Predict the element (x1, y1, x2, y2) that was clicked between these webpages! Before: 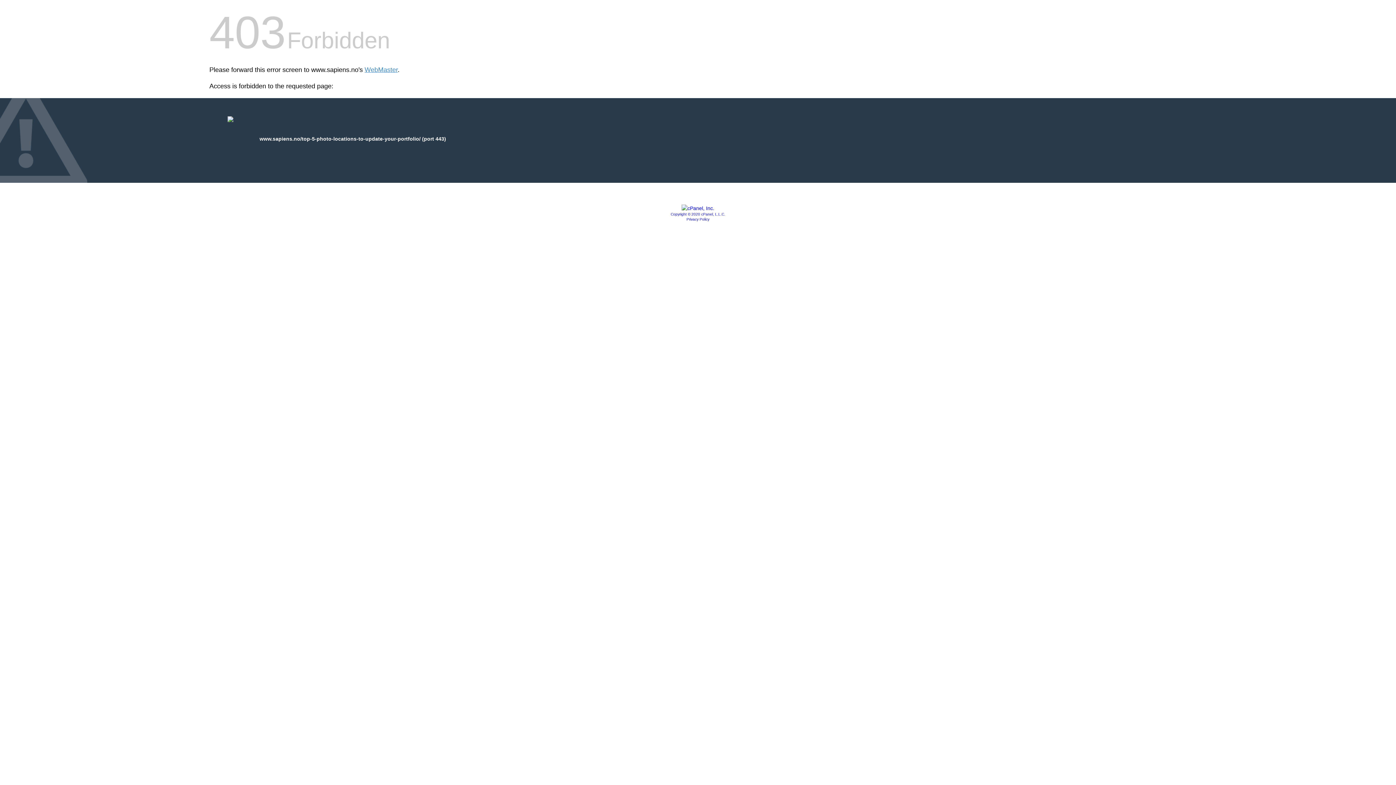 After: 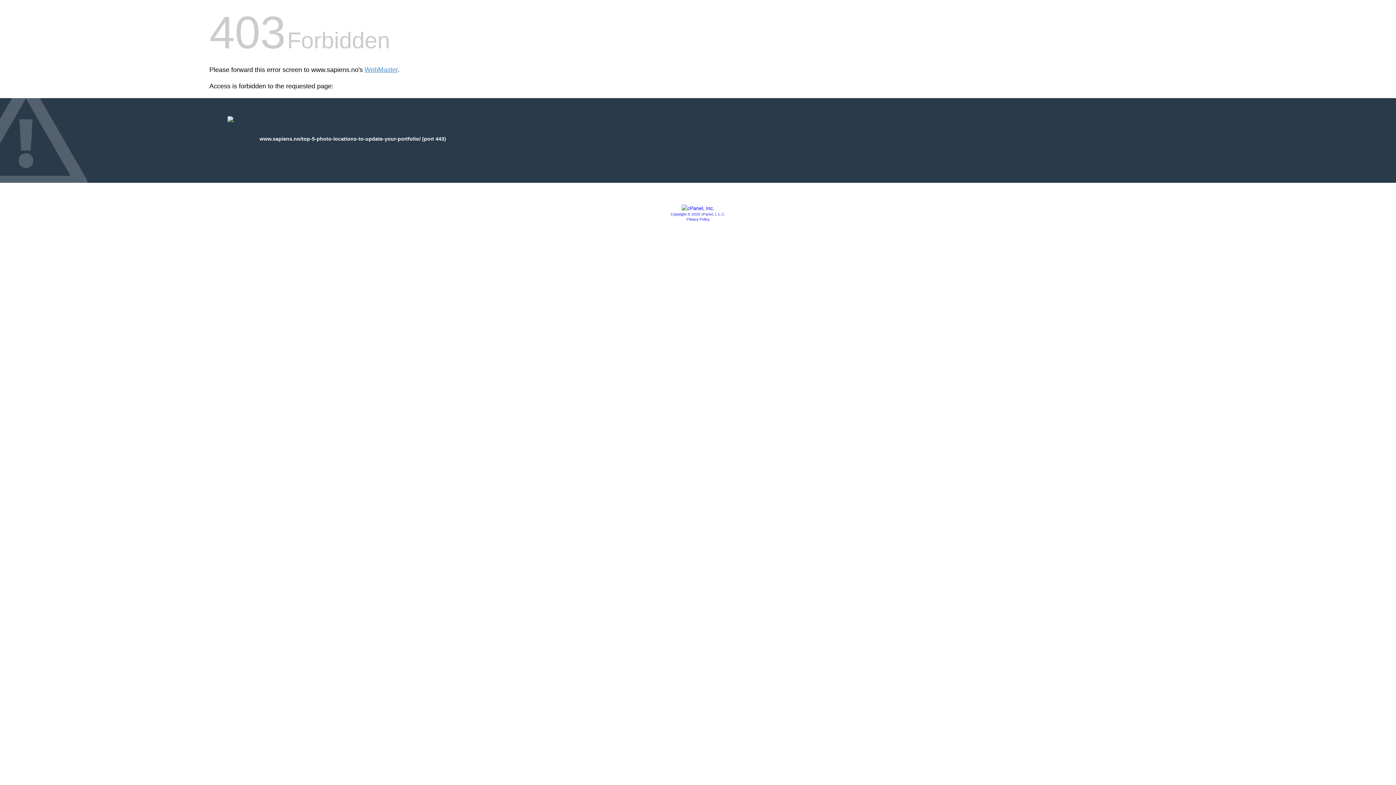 Action: label: Privacy Policy bbox: (686, 217, 709, 221)